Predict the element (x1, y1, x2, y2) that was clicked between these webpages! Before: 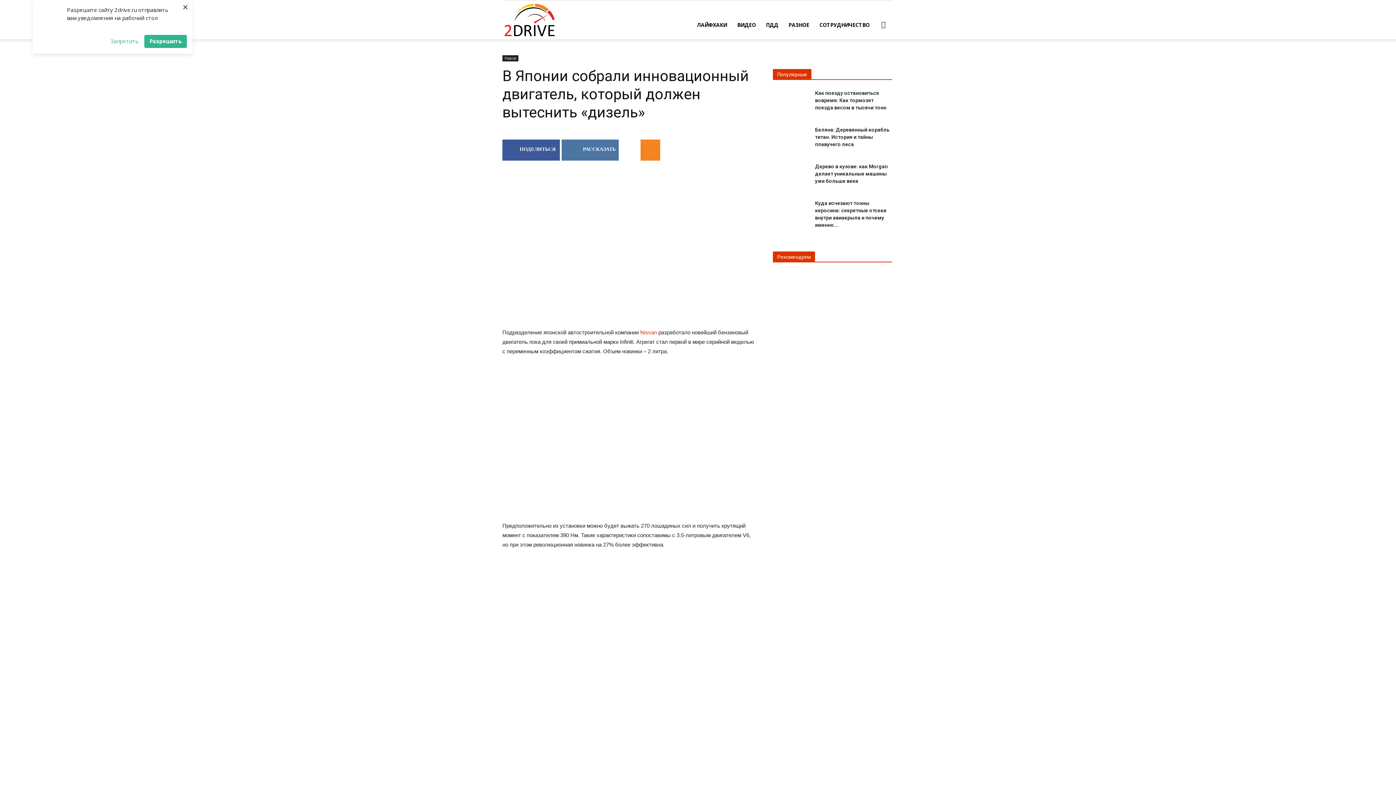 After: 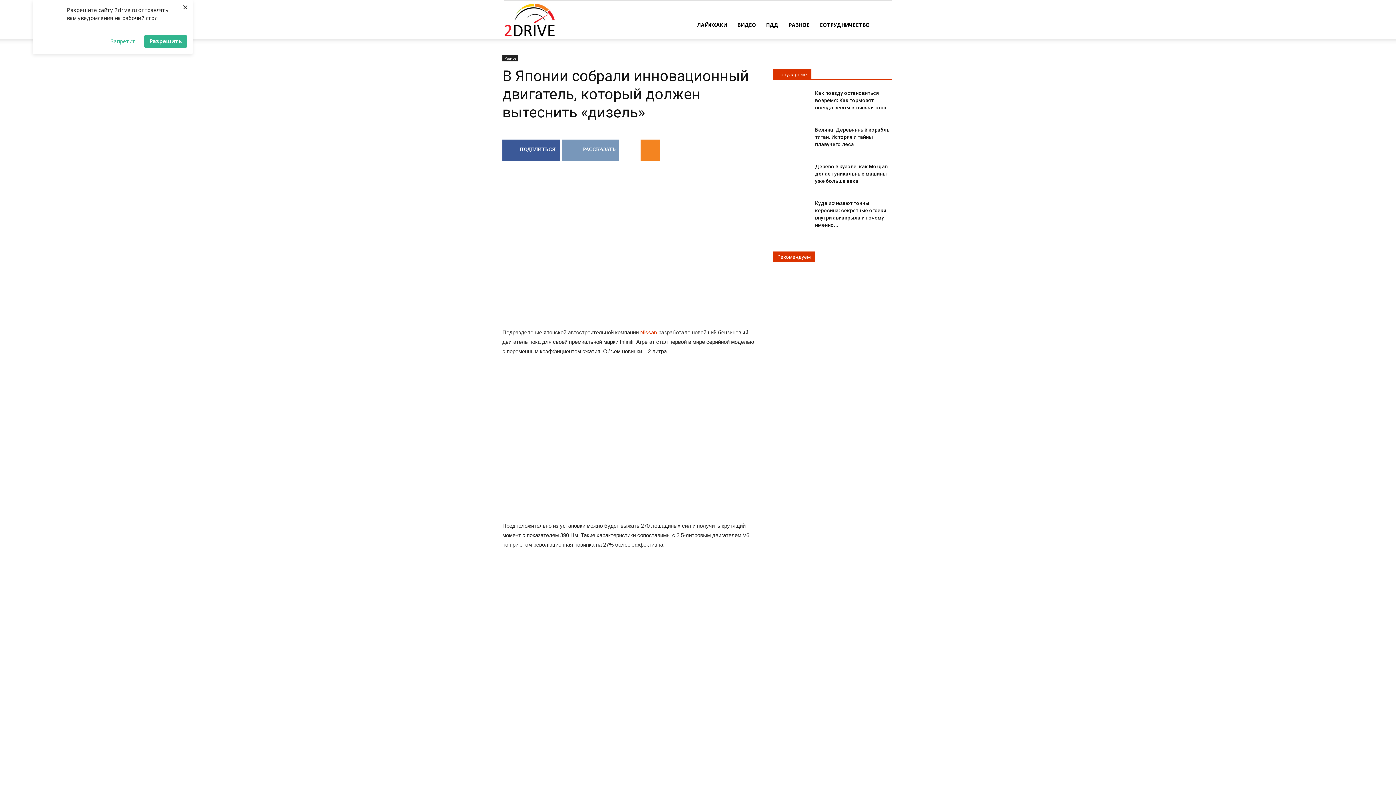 Action: label: РАССКАЗАТЬ bbox: (561, 139, 618, 160)